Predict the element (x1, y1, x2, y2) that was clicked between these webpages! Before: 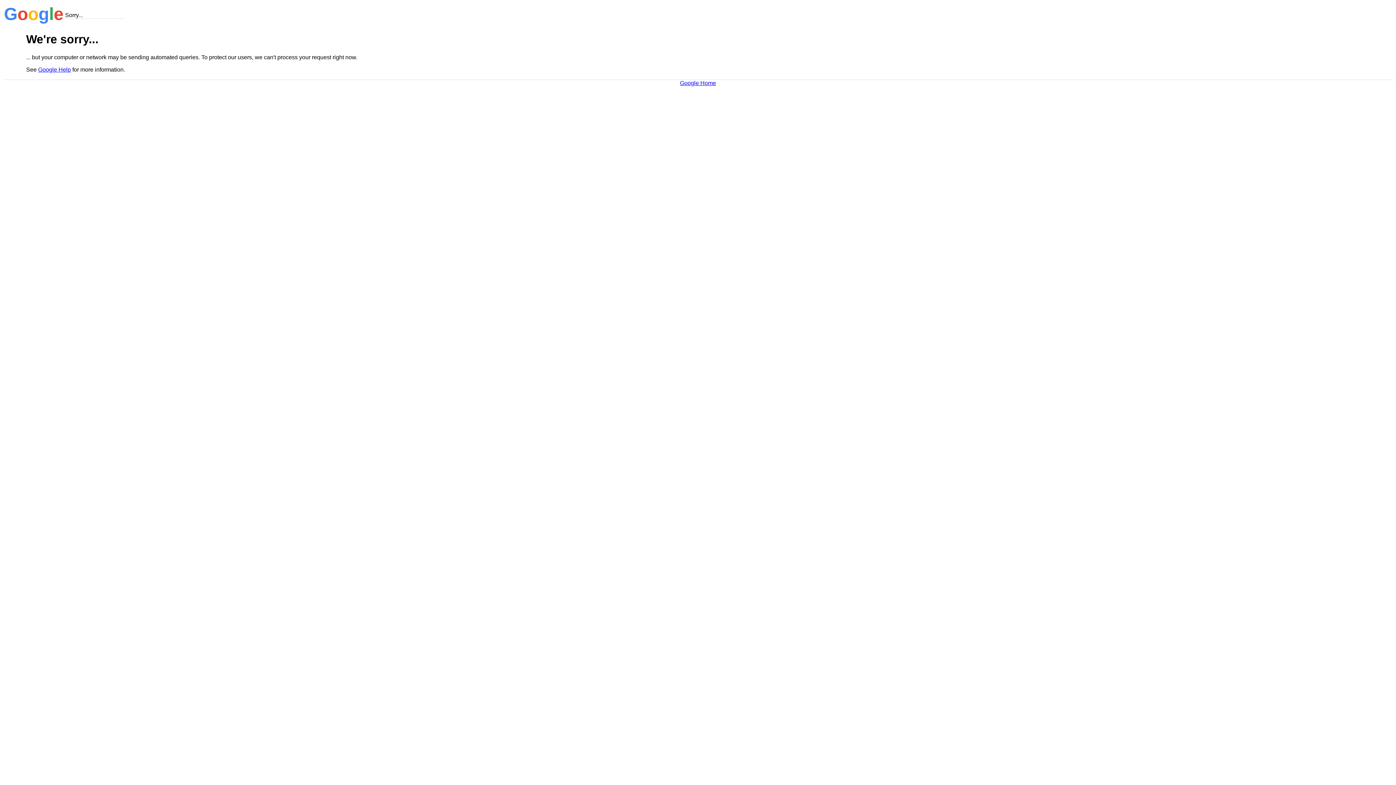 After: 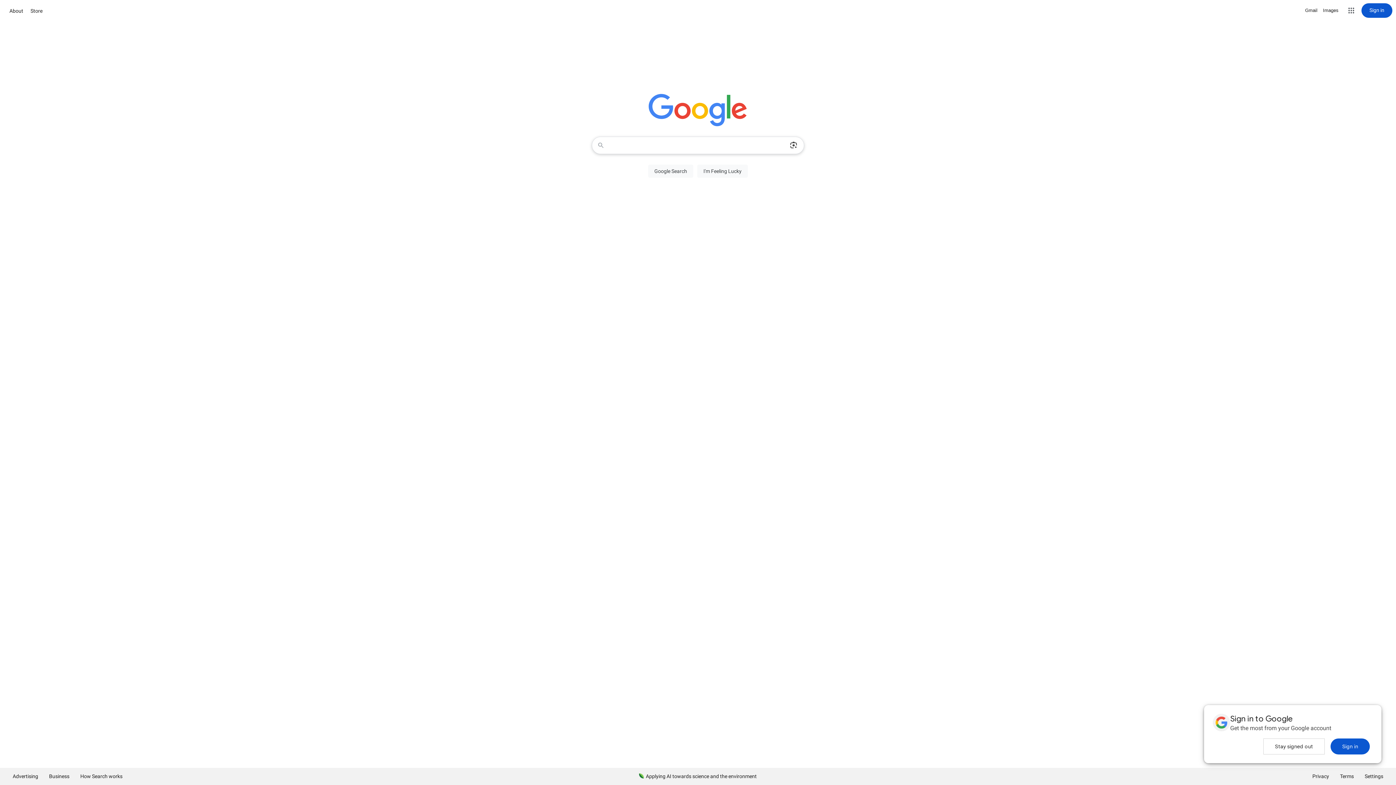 Action: label: Google Home bbox: (680, 79, 716, 86)